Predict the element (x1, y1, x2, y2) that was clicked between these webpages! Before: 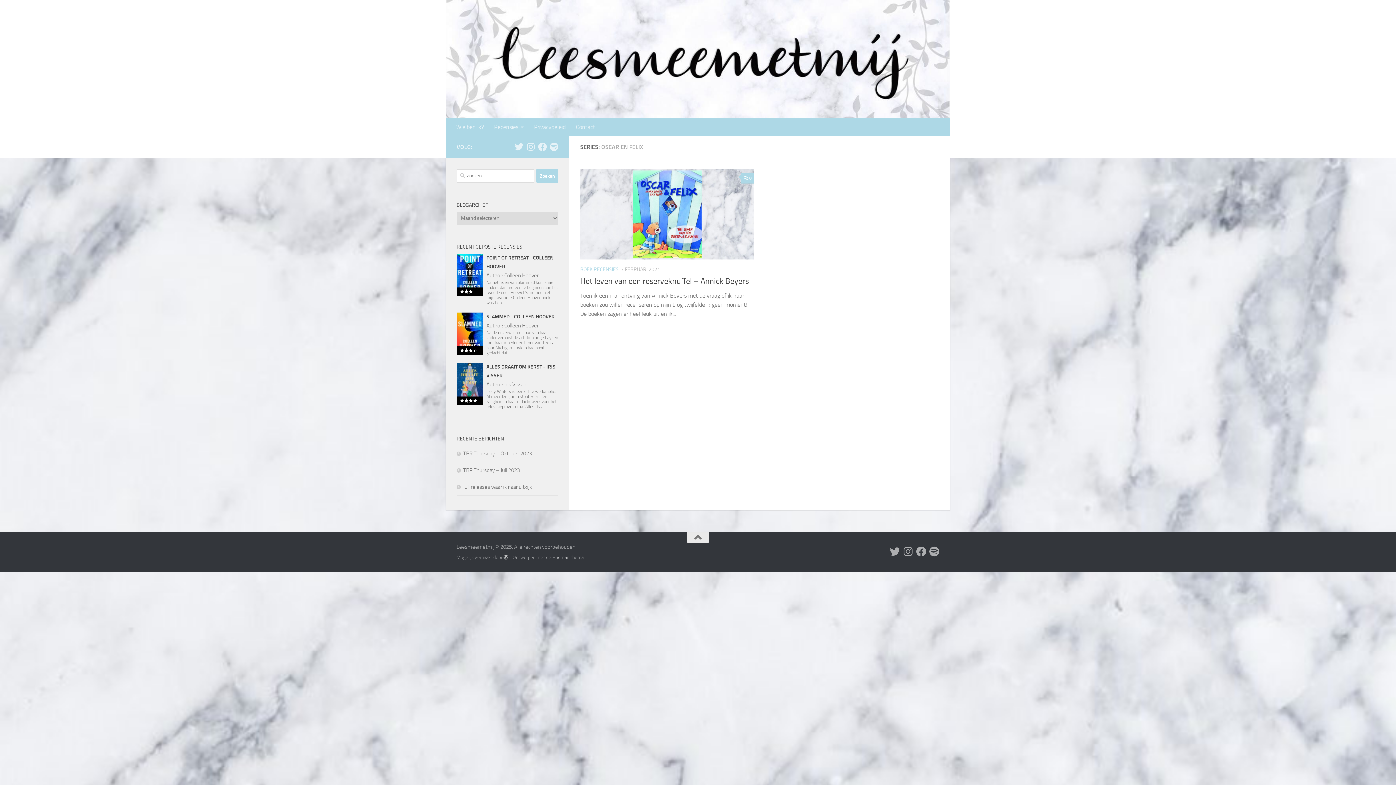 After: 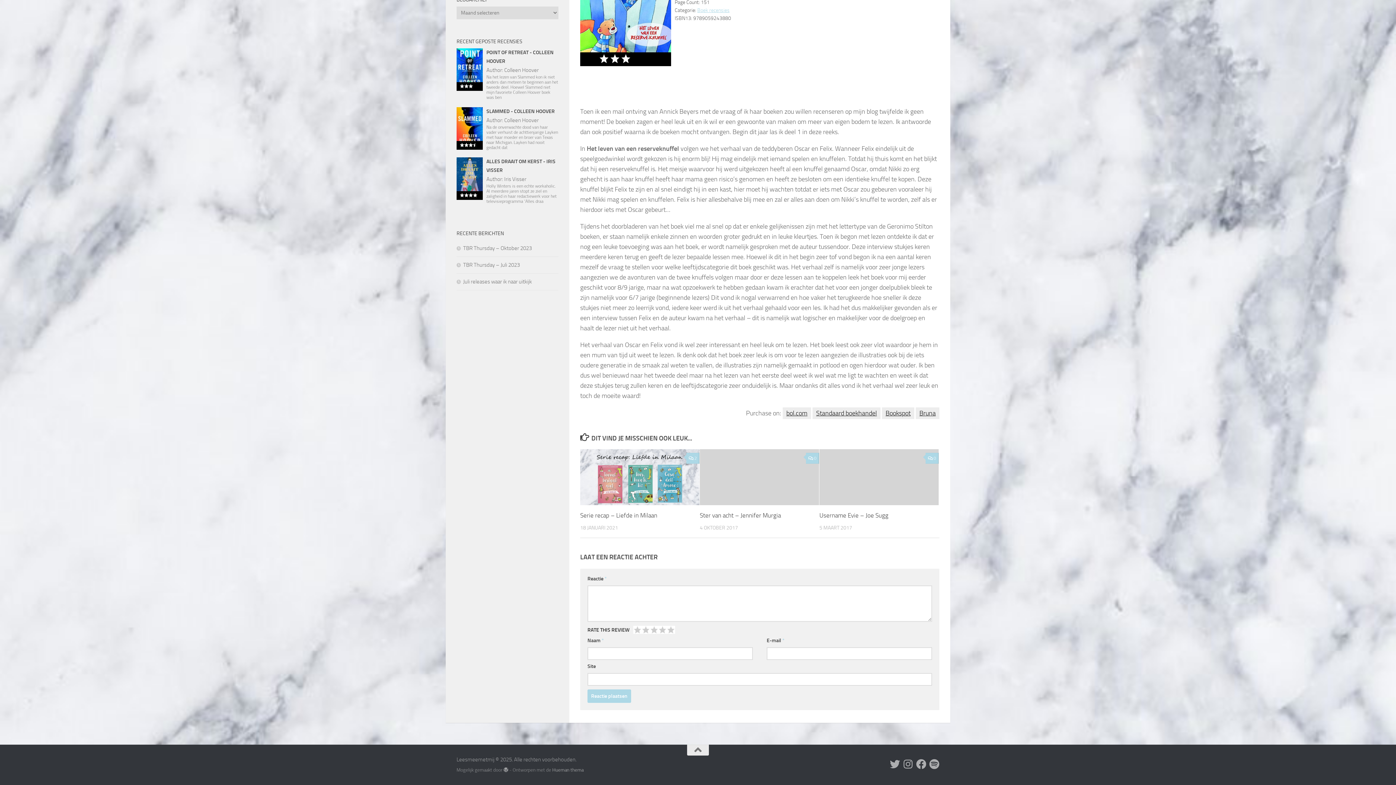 Action: bbox: (741, 172, 754, 183) label: 0